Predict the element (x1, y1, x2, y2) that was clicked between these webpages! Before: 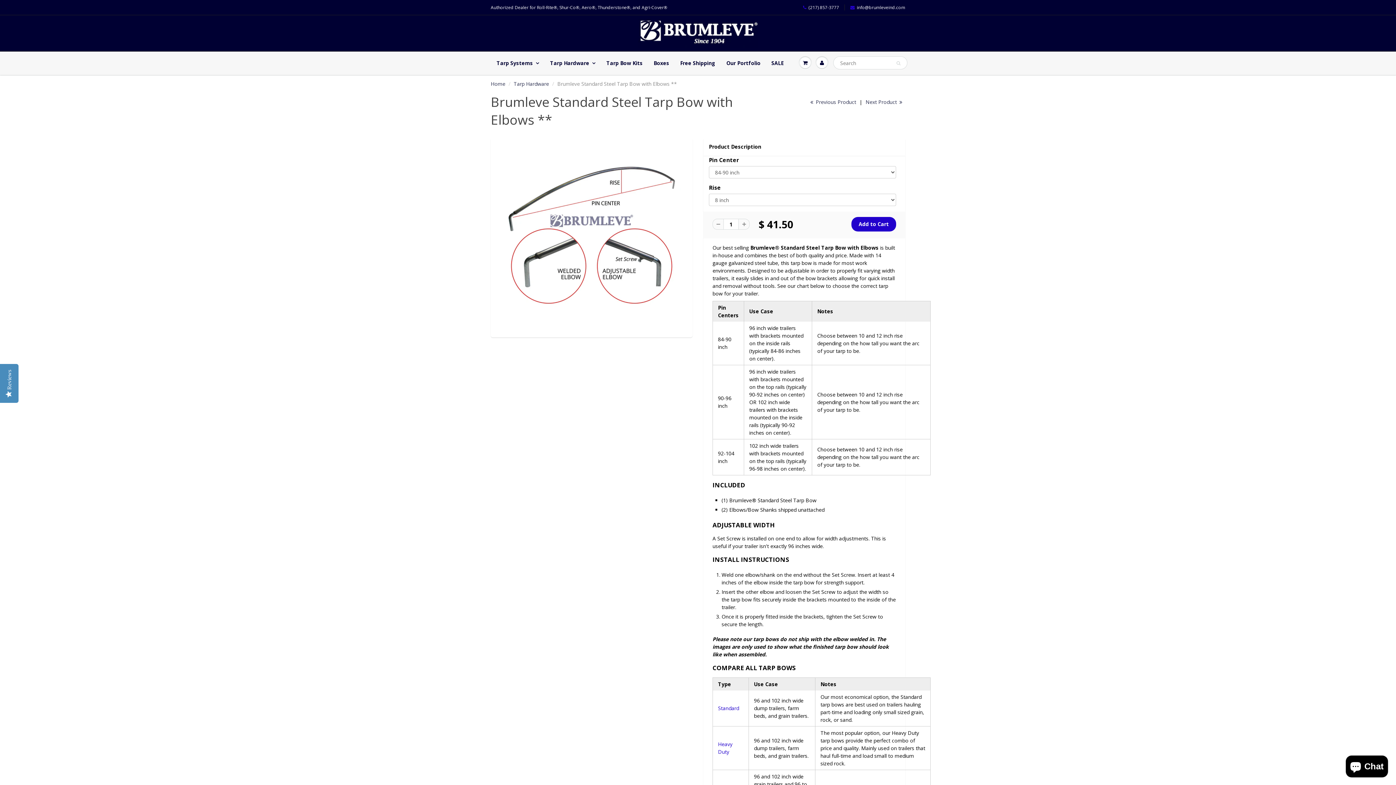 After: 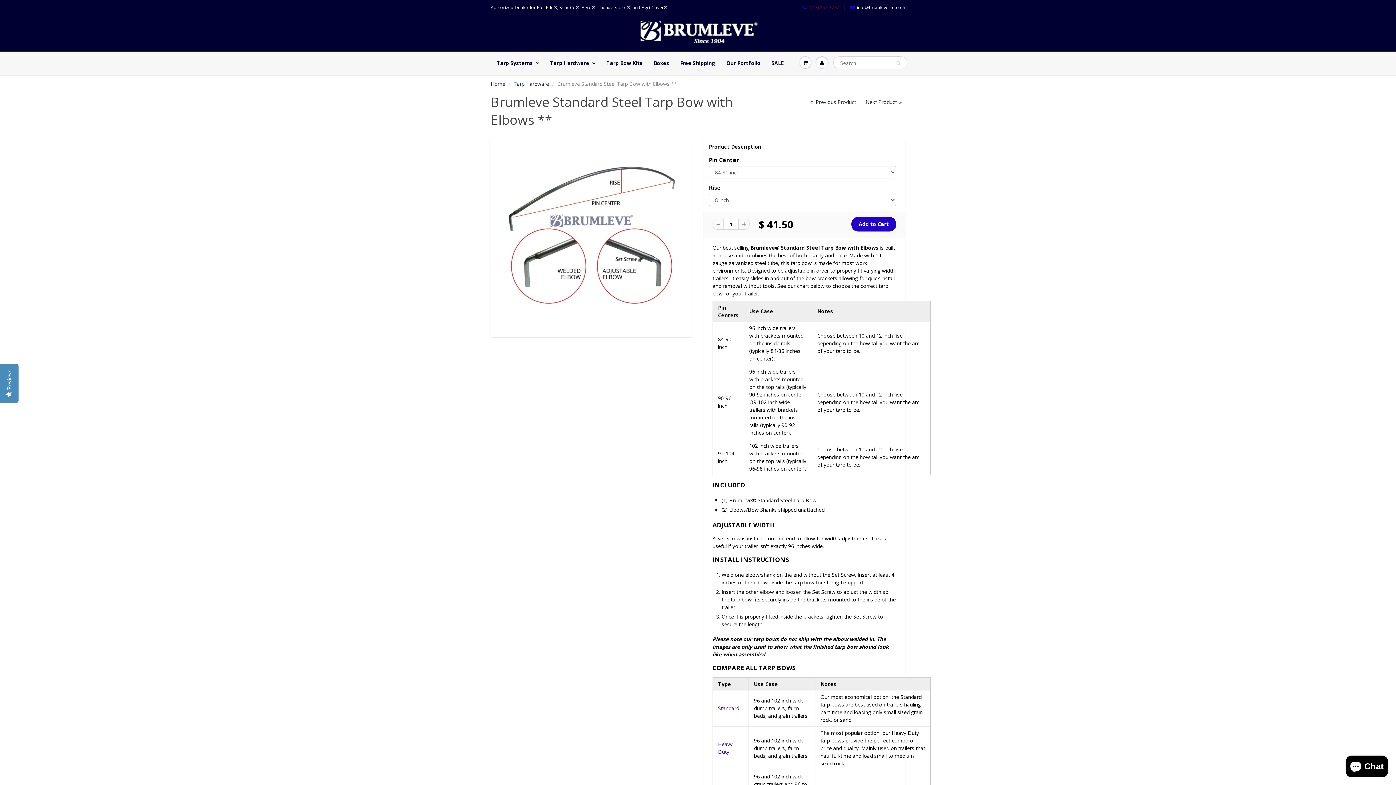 Action: bbox: (803, 4, 839, 10) label: (217) 857-3777